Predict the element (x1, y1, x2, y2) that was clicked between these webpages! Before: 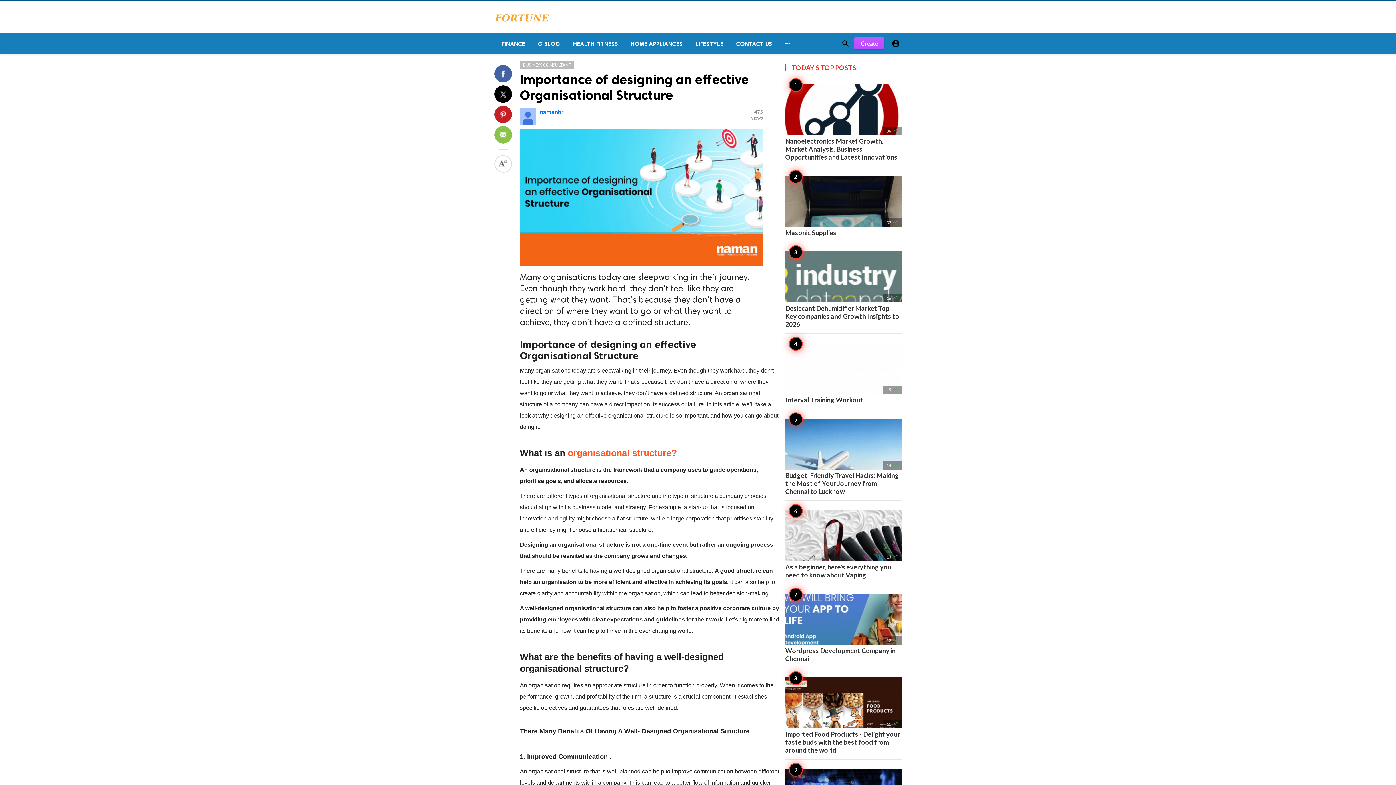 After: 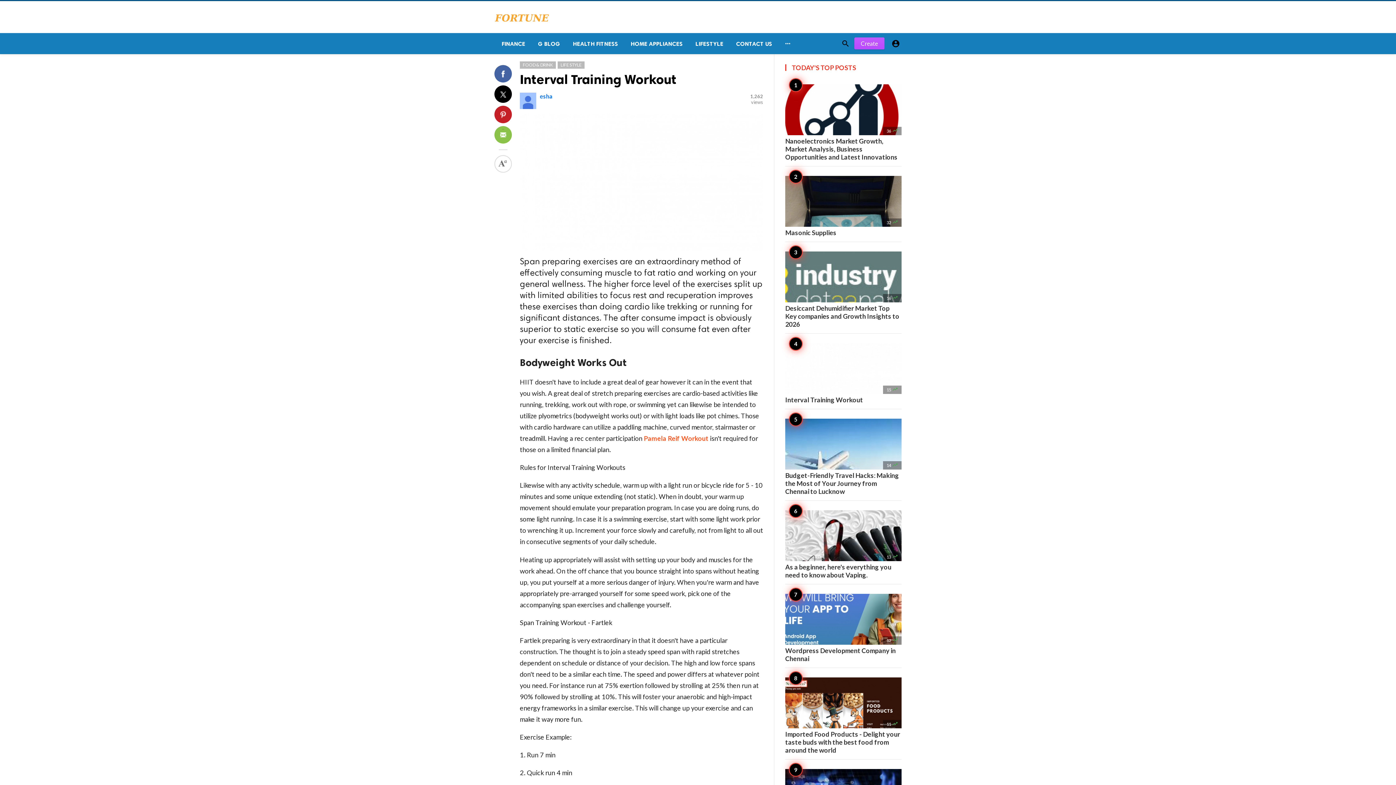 Action: bbox: (785, 343, 901, 404) label: 15 
Interval Training Workout